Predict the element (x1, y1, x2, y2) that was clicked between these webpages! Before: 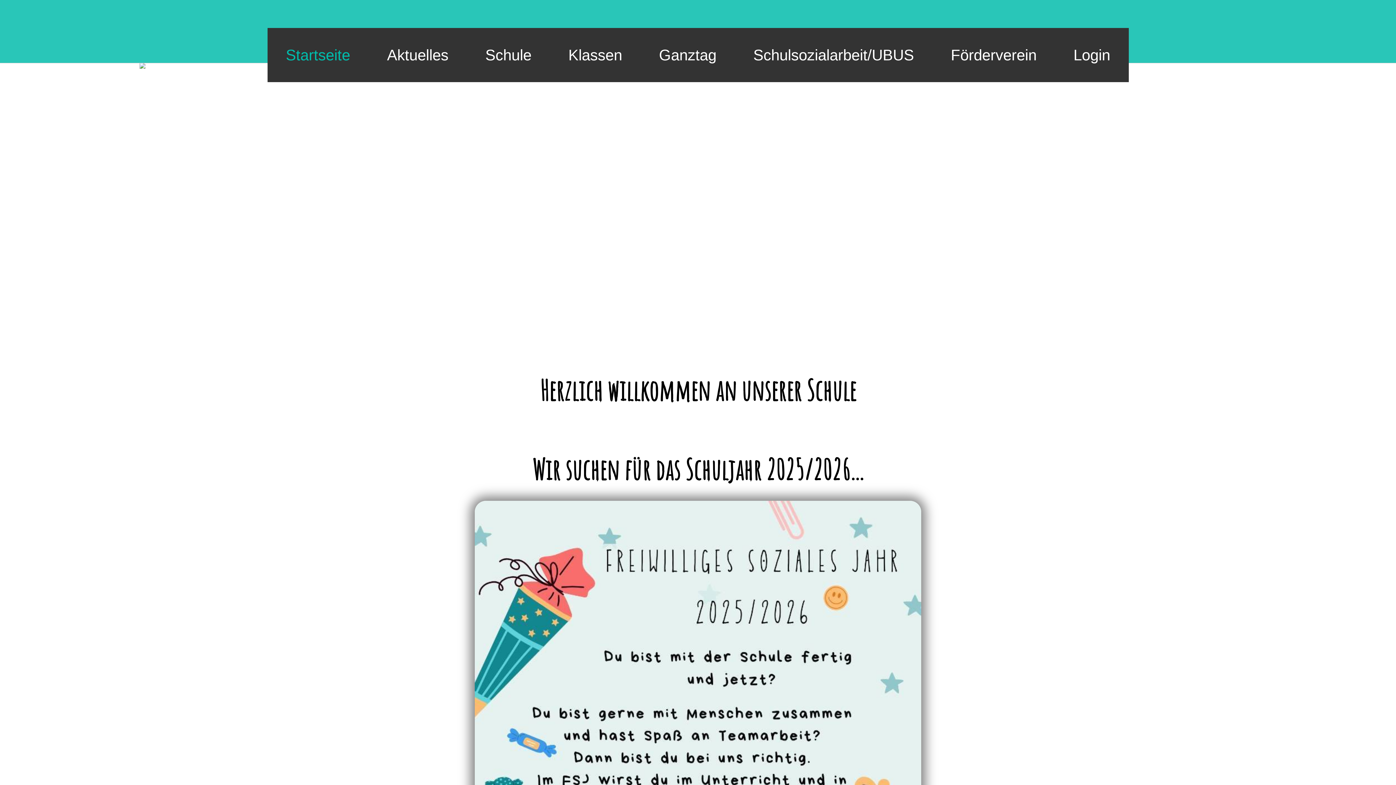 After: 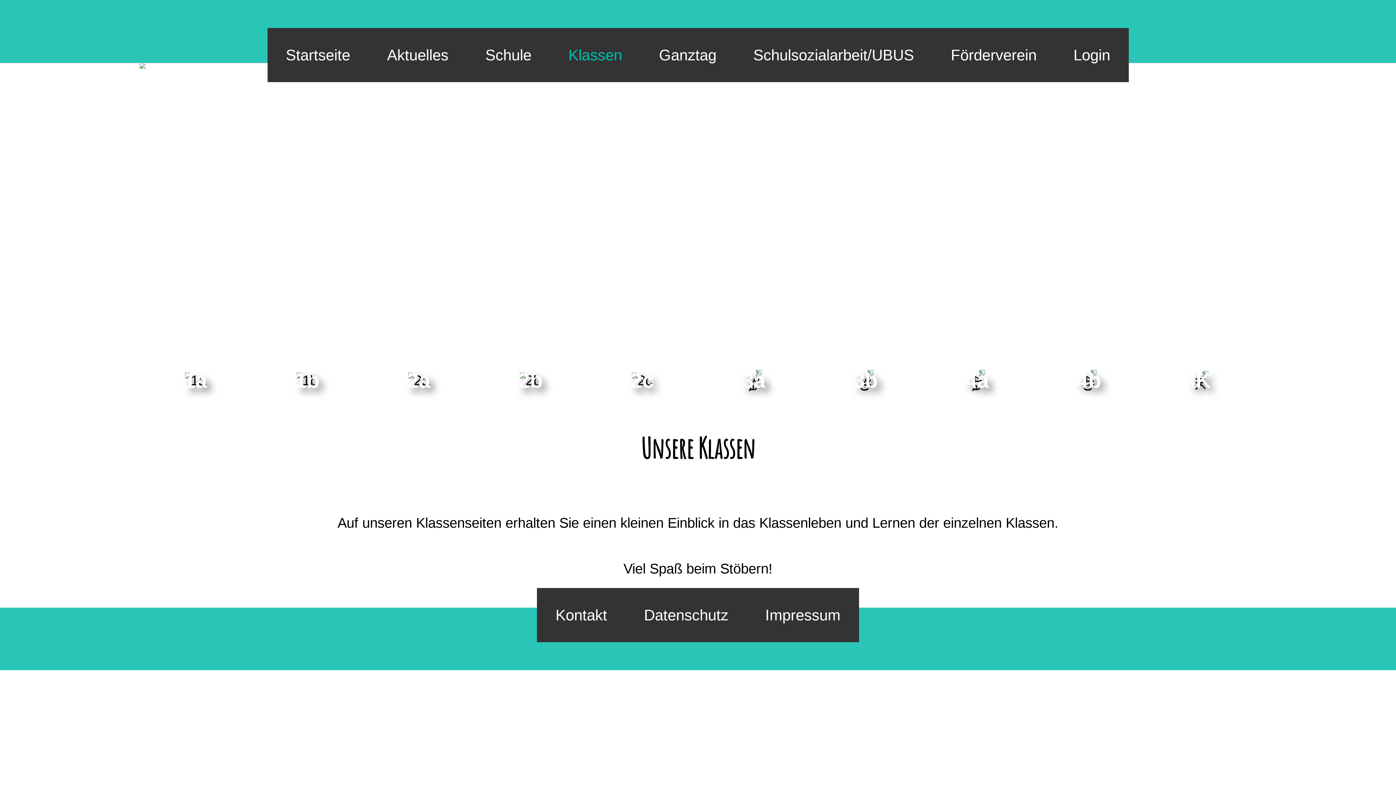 Action: bbox: (550, 37, 640, 73) label: Klassen